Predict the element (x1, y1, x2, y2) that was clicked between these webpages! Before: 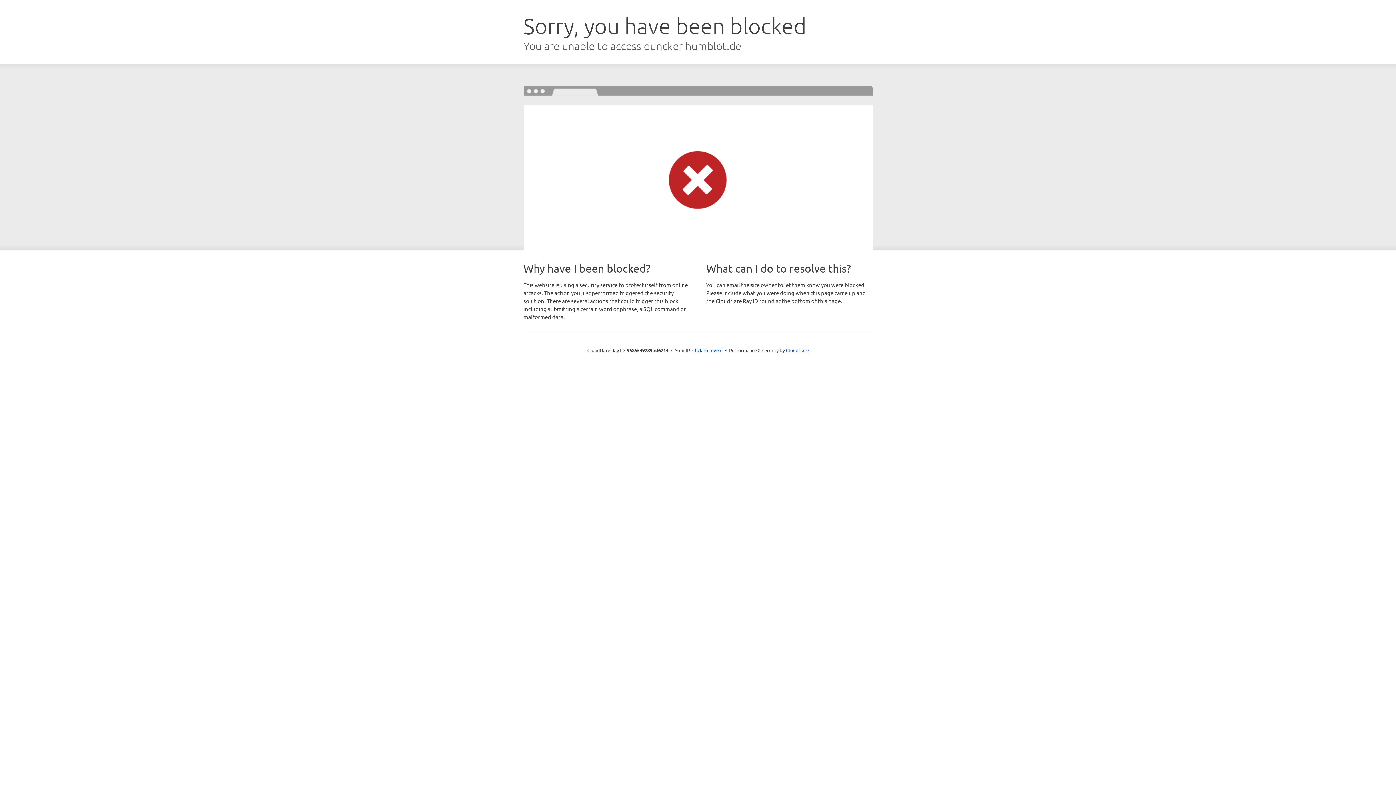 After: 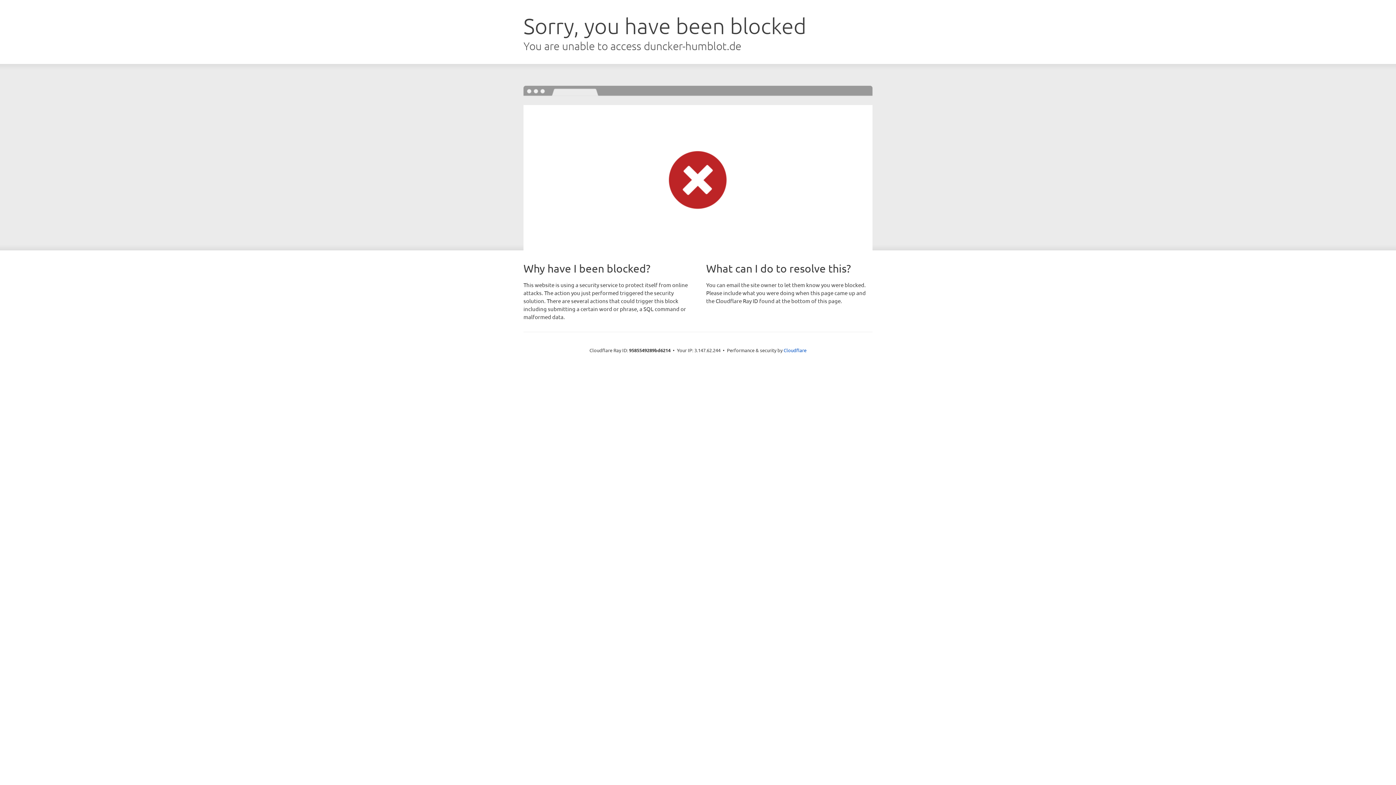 Action: label: Click to reveal bbox: (692, 346, 722, 353)